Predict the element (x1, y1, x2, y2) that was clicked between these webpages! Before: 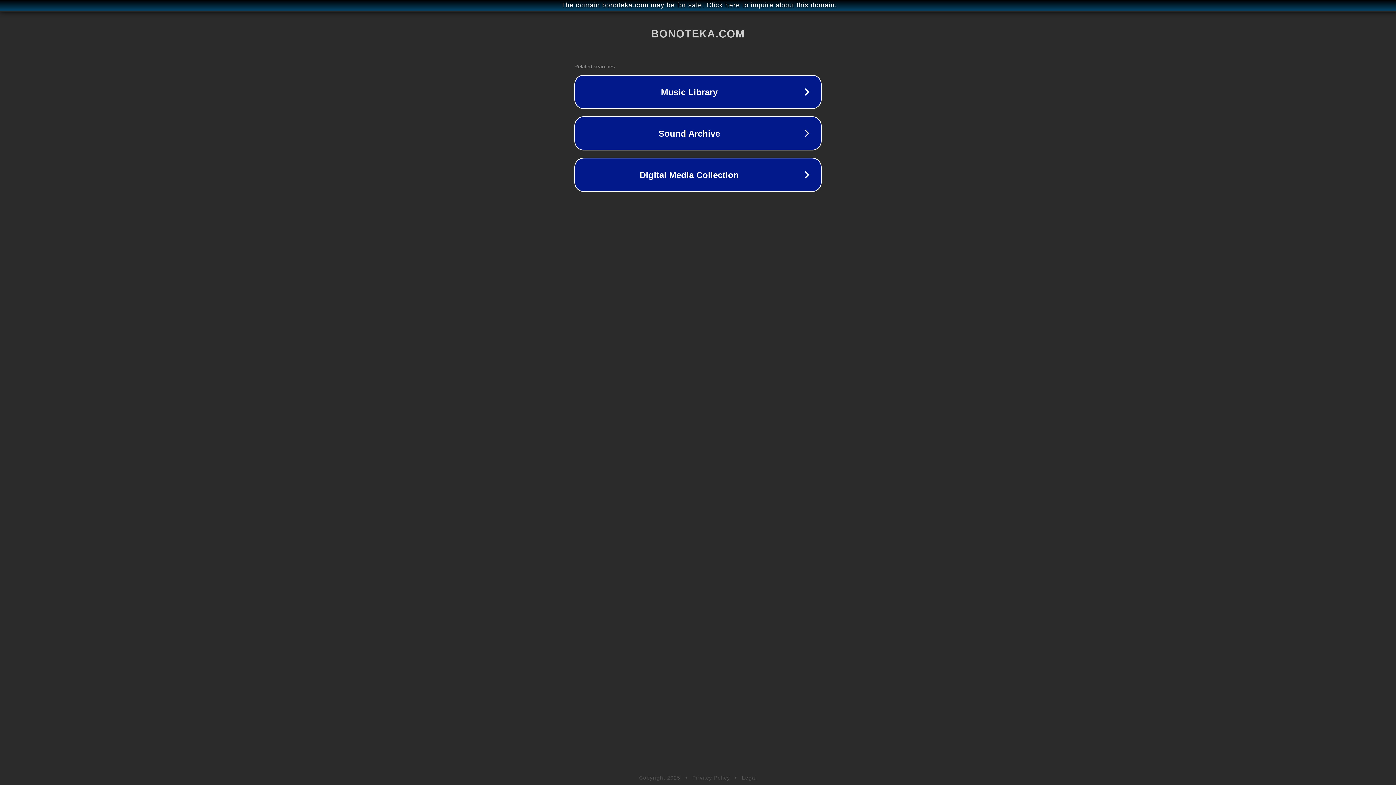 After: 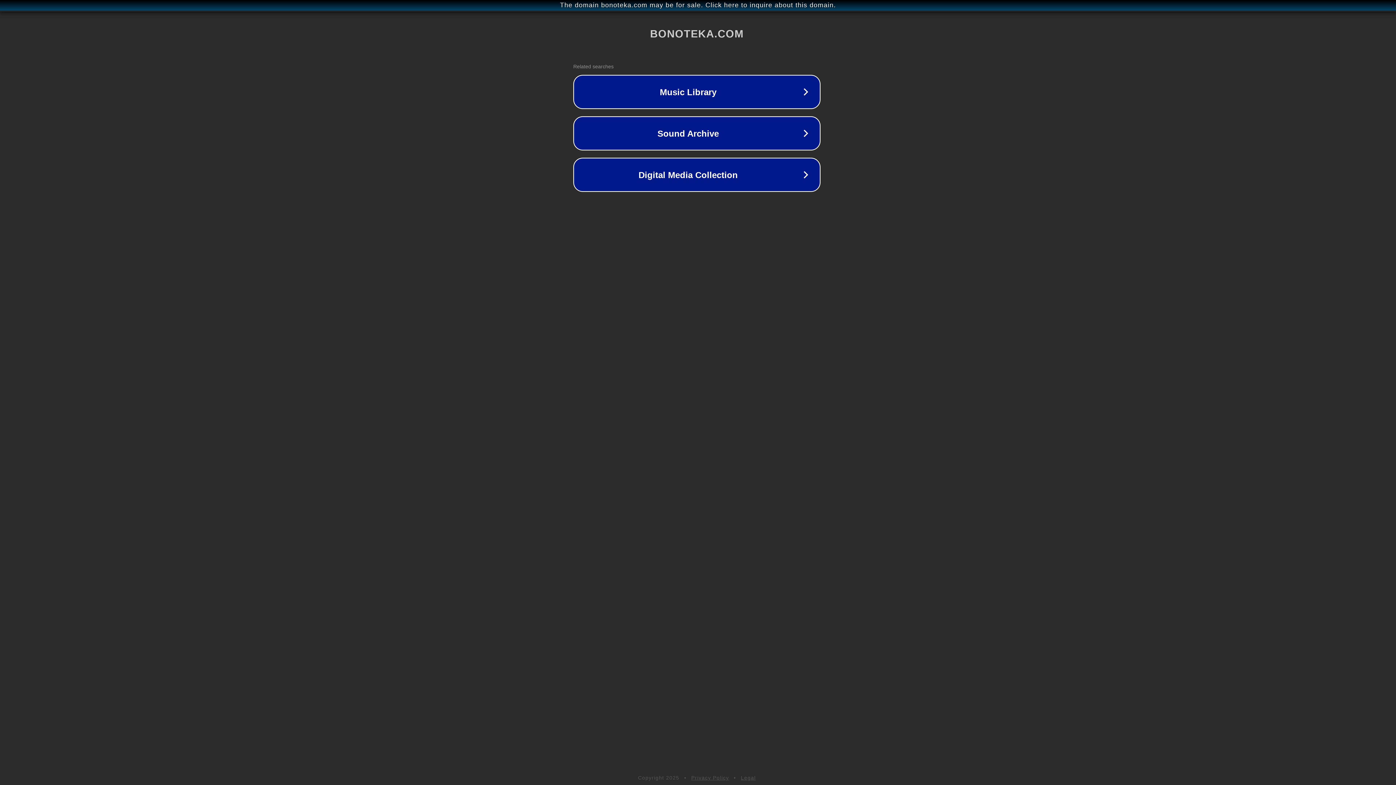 Action: label: The domain bonoteka.com may be for sale. Click here to inquire about this domain. bbox: (1, 1, 1397, 9)